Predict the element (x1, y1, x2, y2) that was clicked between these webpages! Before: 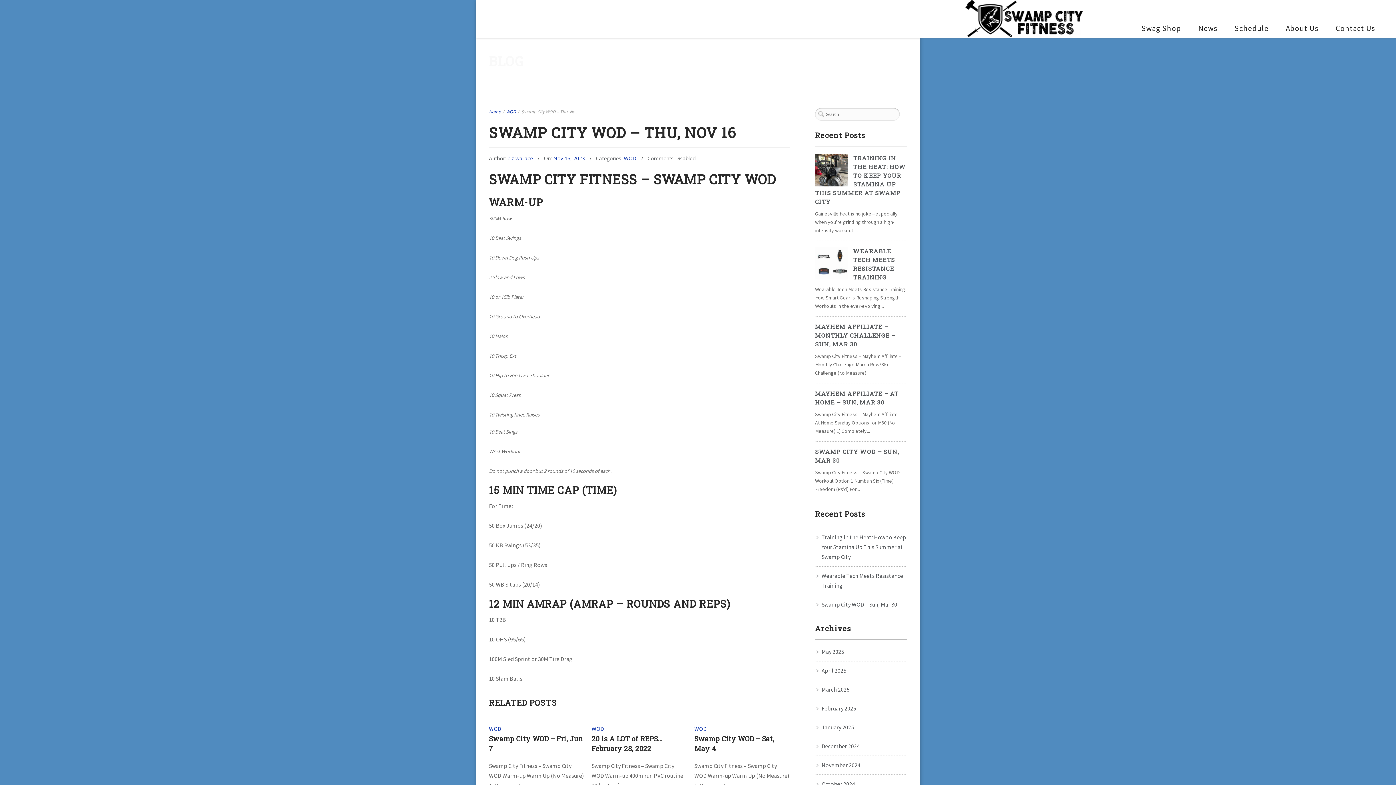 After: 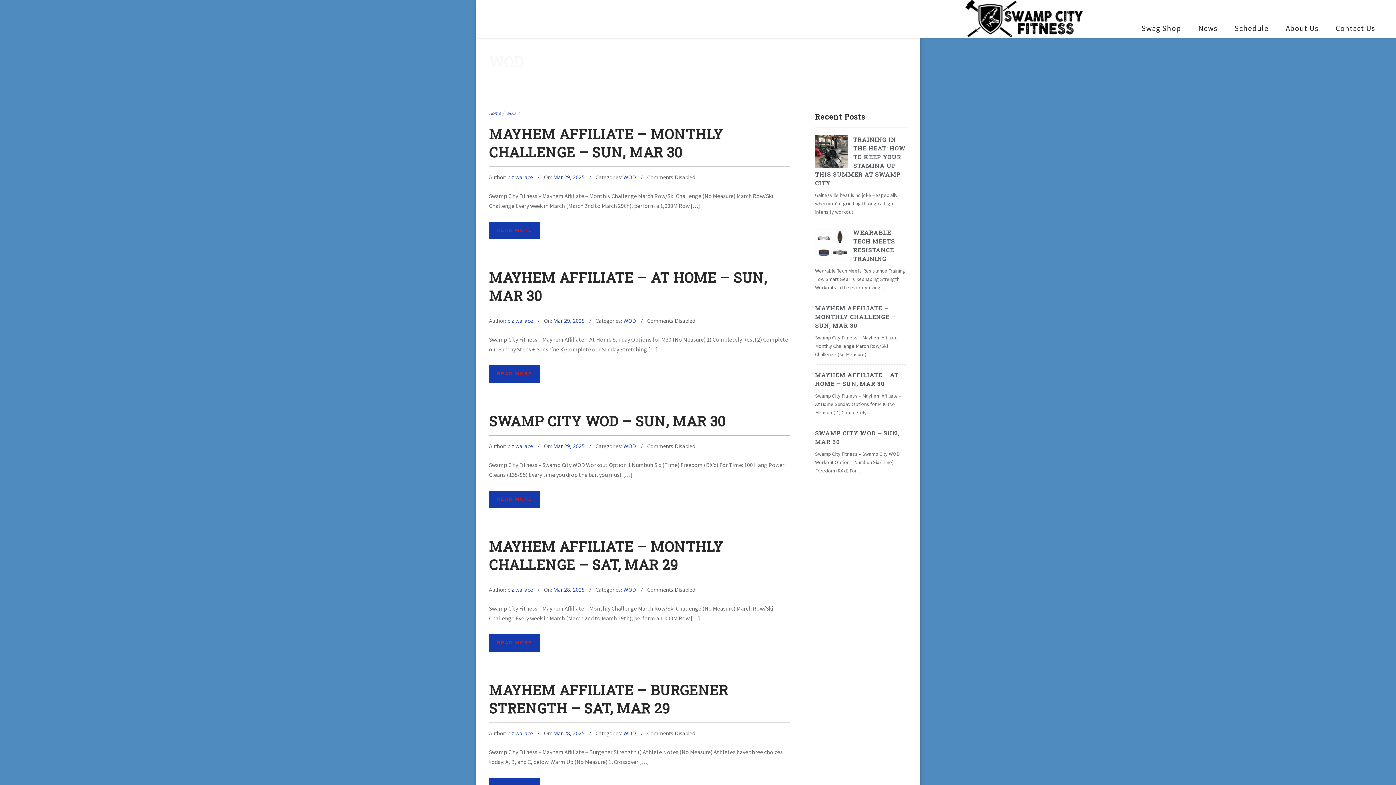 Action: bbox: (489, 725, 501, 732) label: WOD